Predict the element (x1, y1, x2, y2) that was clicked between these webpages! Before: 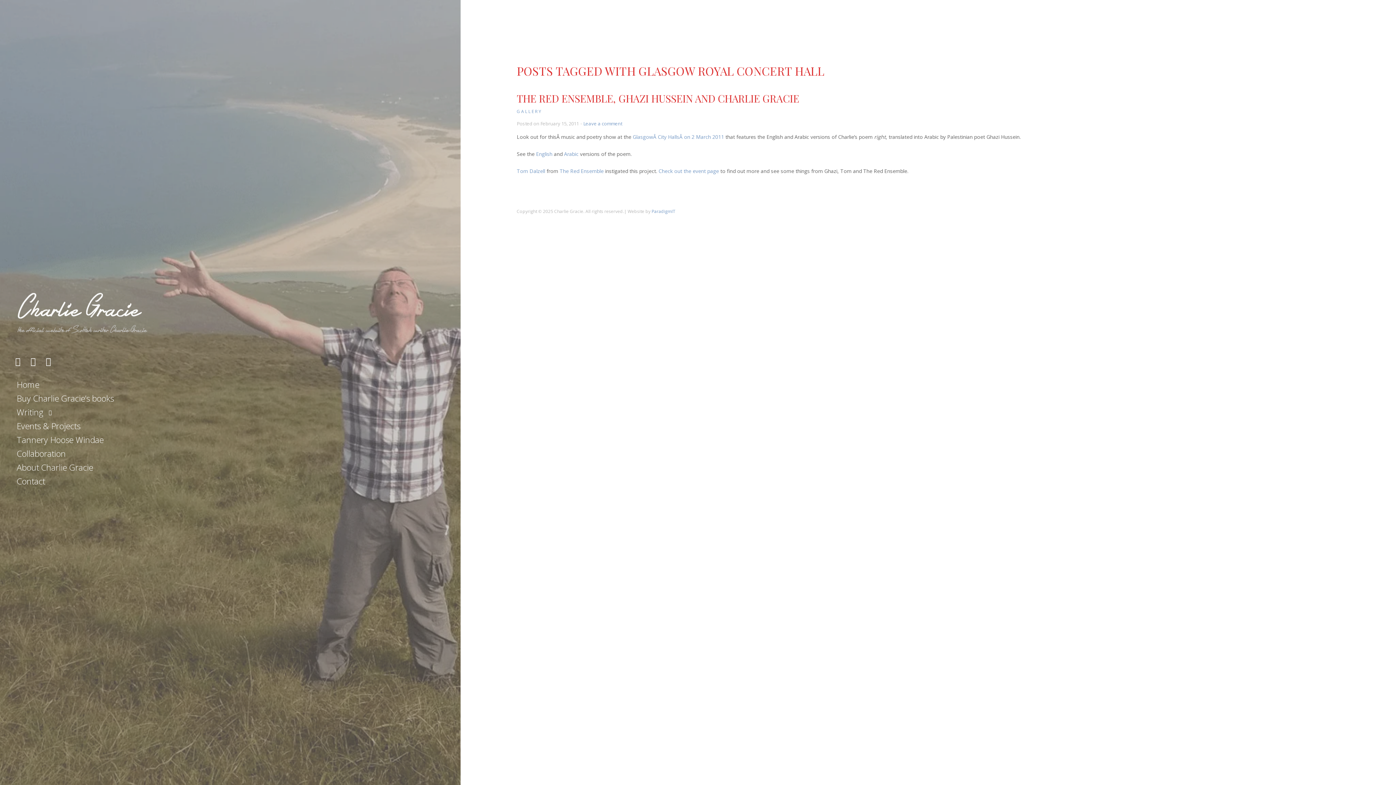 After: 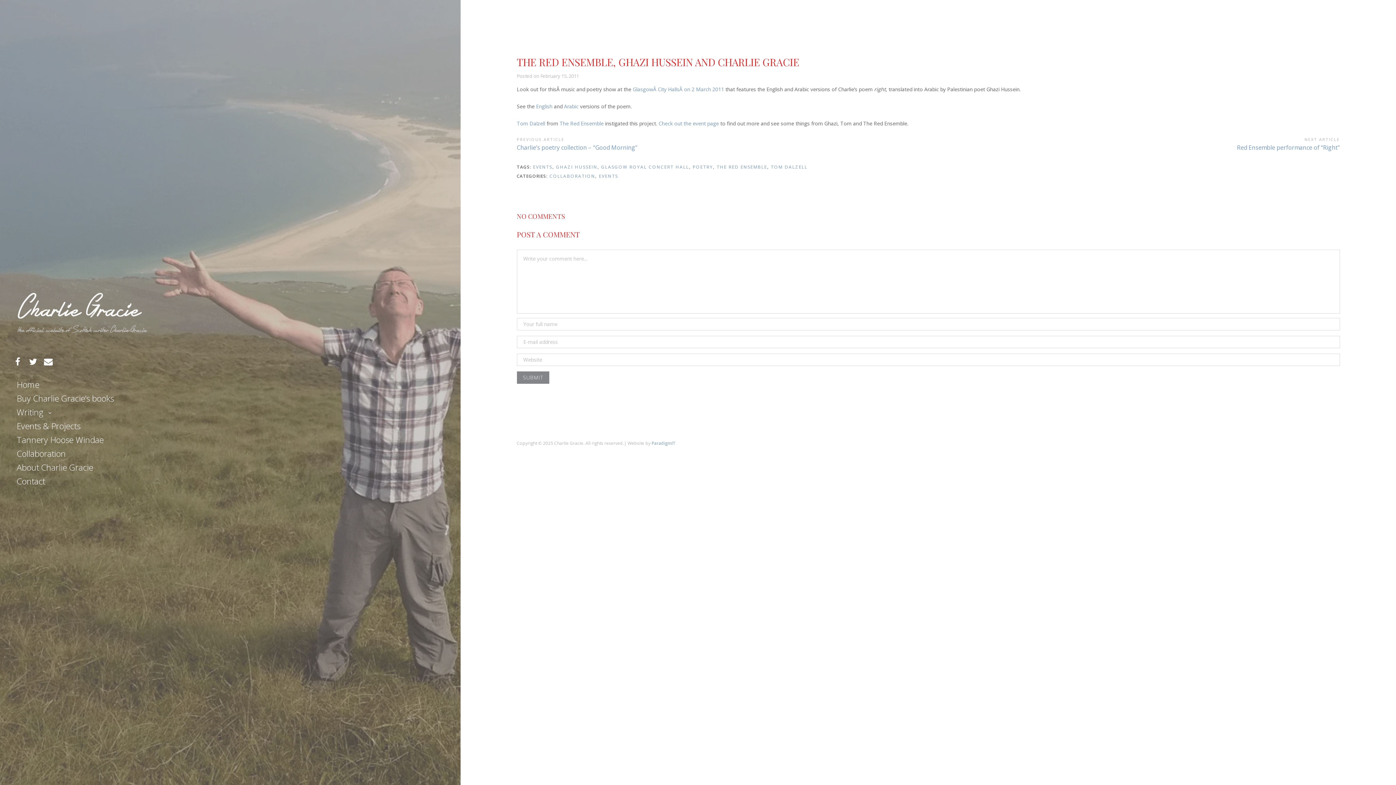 Action: label: THE RED ENSEMBLE, GHAZI HUSSEIN AND CHARLIE GRACIE bbox: (516, 91, 799, 105)